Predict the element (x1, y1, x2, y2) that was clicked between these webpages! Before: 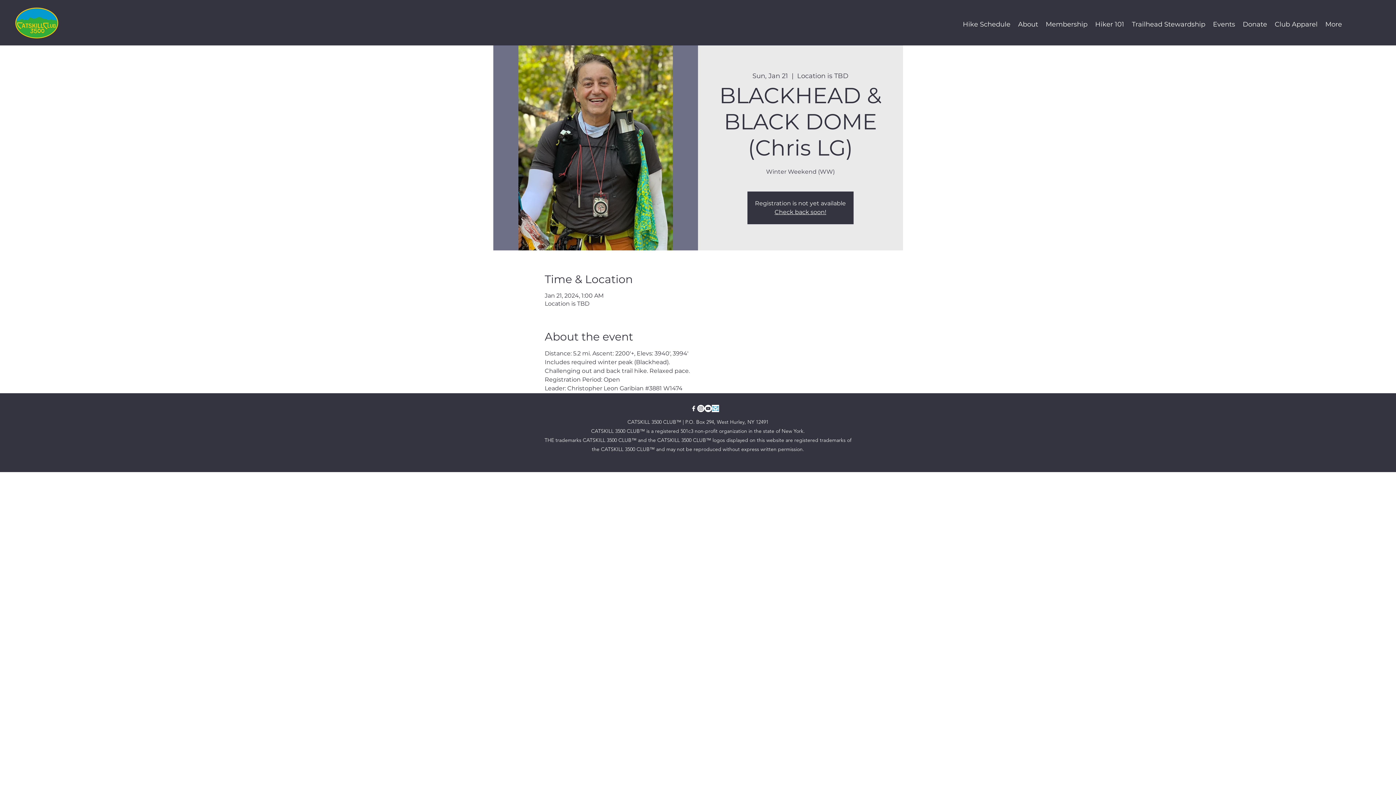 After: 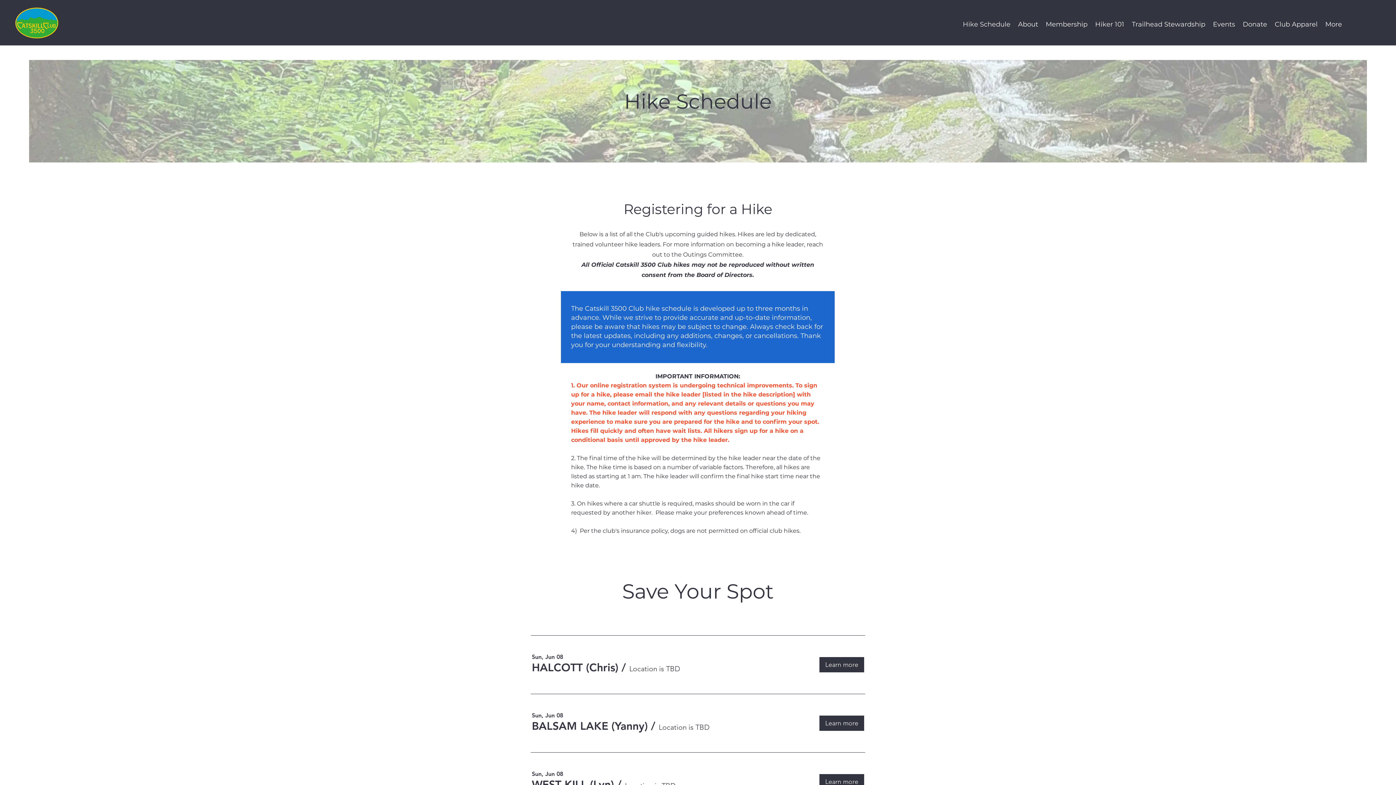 Action: label: Hike Schedule bbox: (959, 20, 1014, 28)